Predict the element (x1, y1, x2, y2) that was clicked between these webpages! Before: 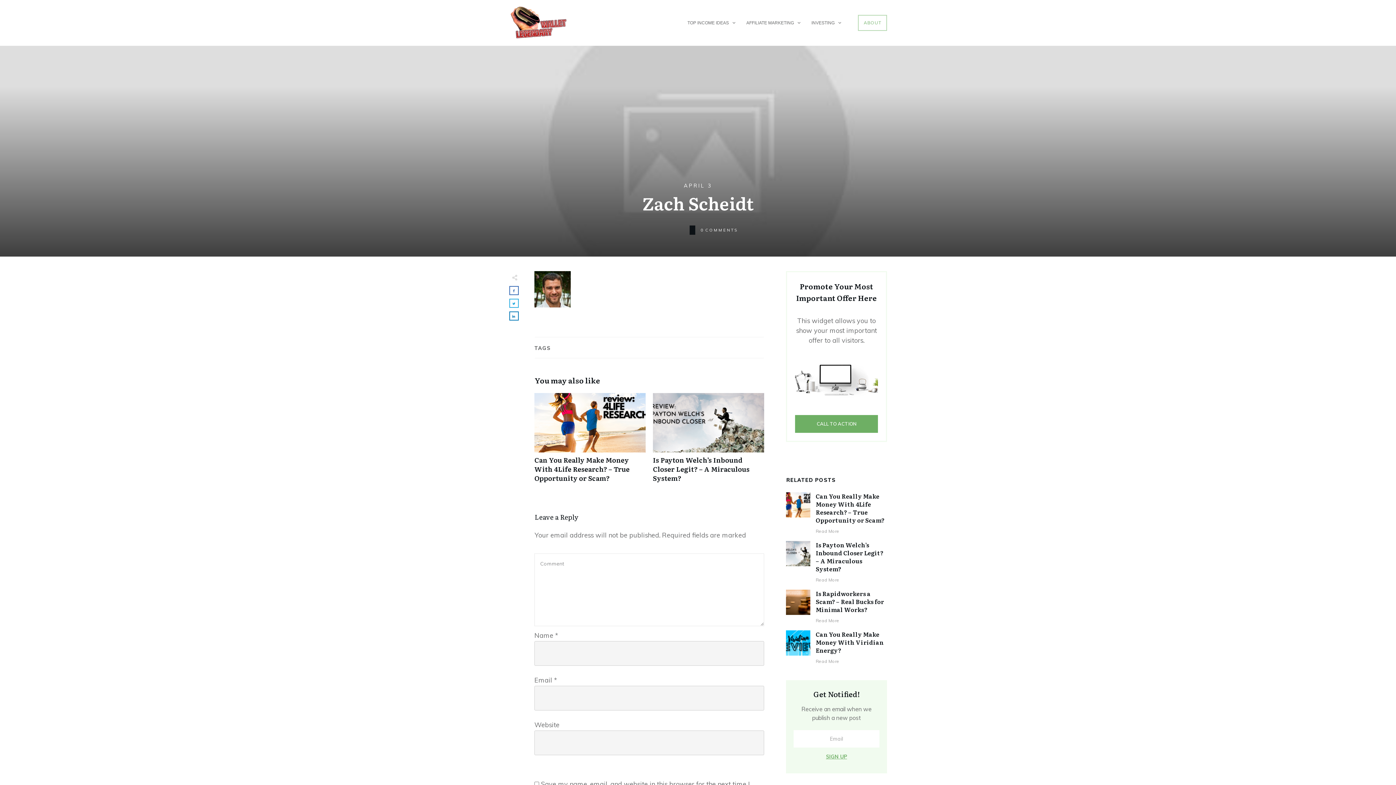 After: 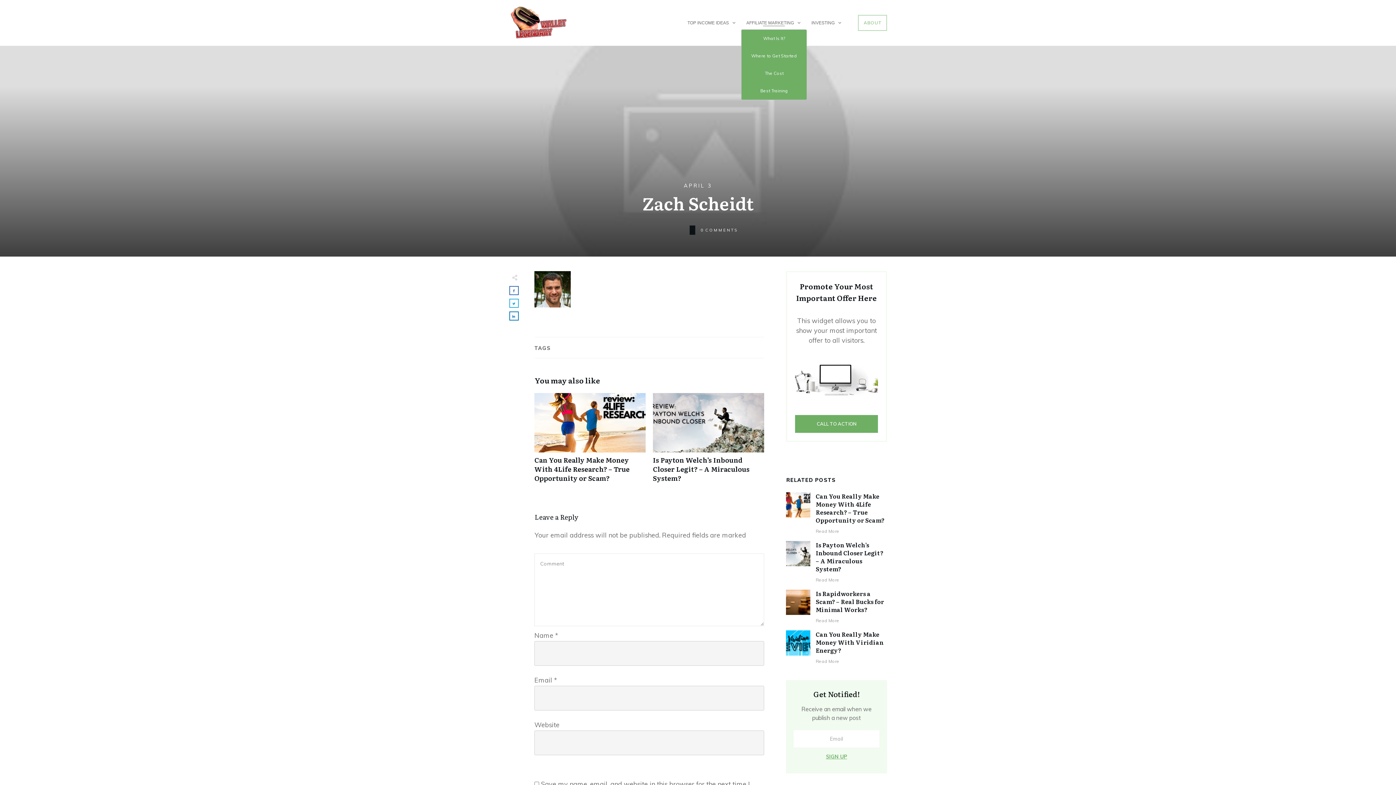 Action: label: AFFILIATE MARKETING bbox: (746, 18, 801, 27)